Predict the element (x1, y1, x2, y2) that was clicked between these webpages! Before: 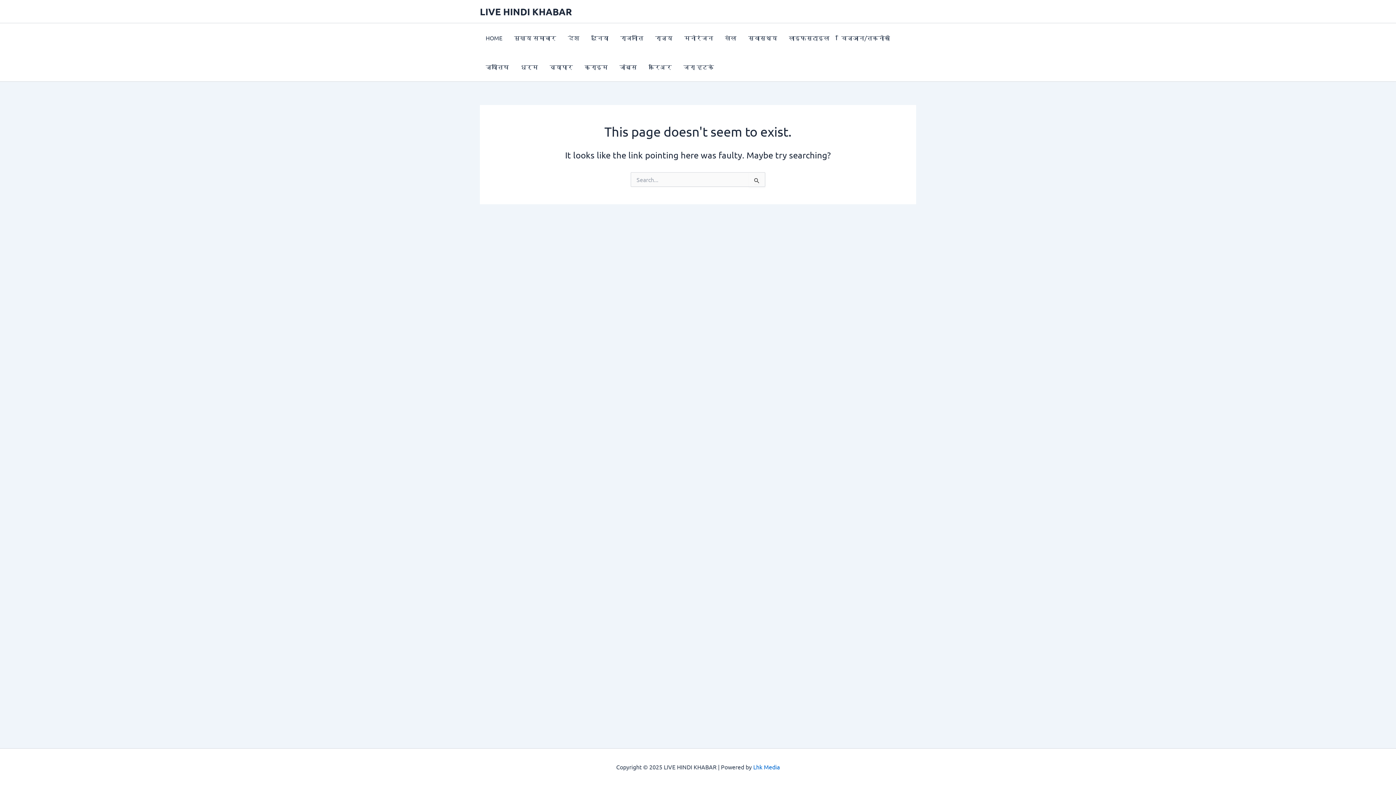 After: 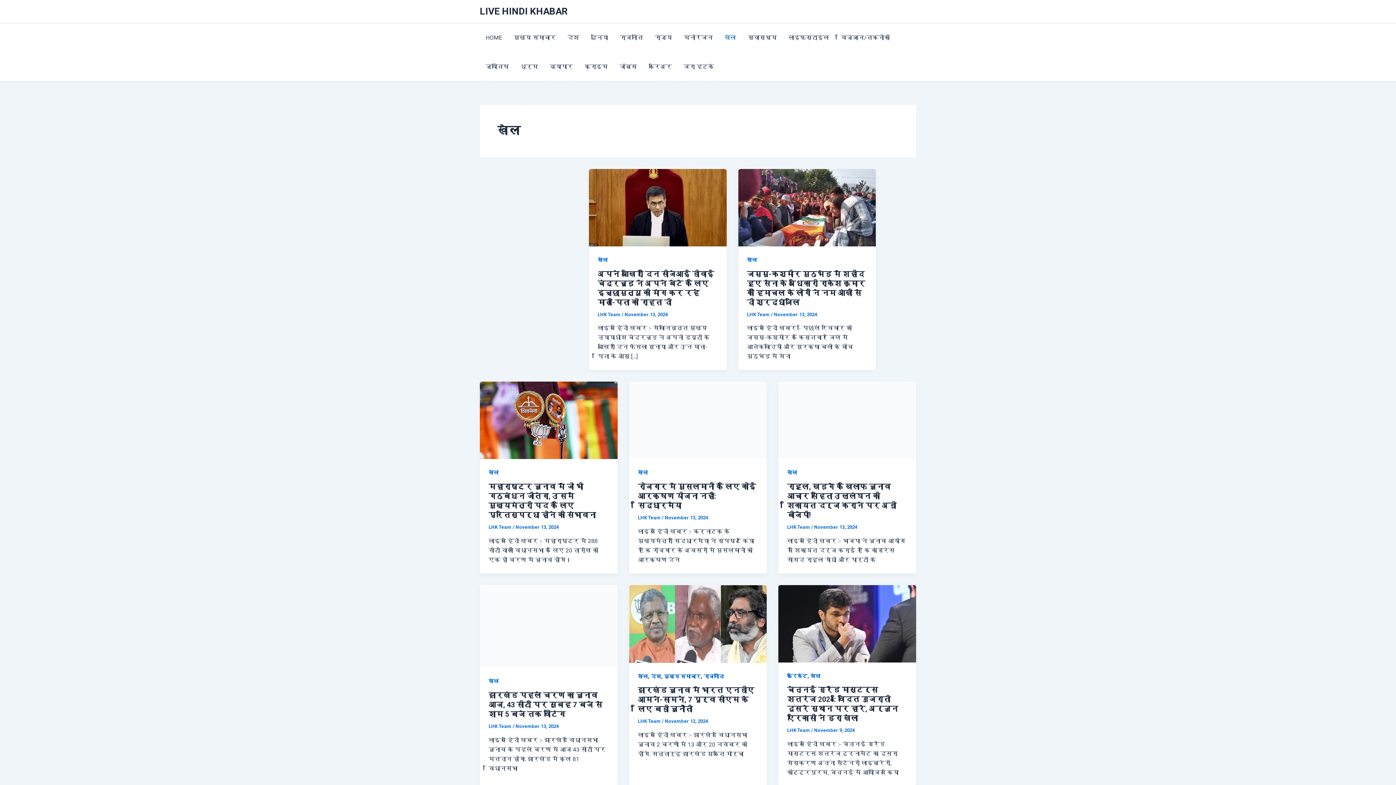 Action: label: खेल bbox: (719, 23, 742, 52)